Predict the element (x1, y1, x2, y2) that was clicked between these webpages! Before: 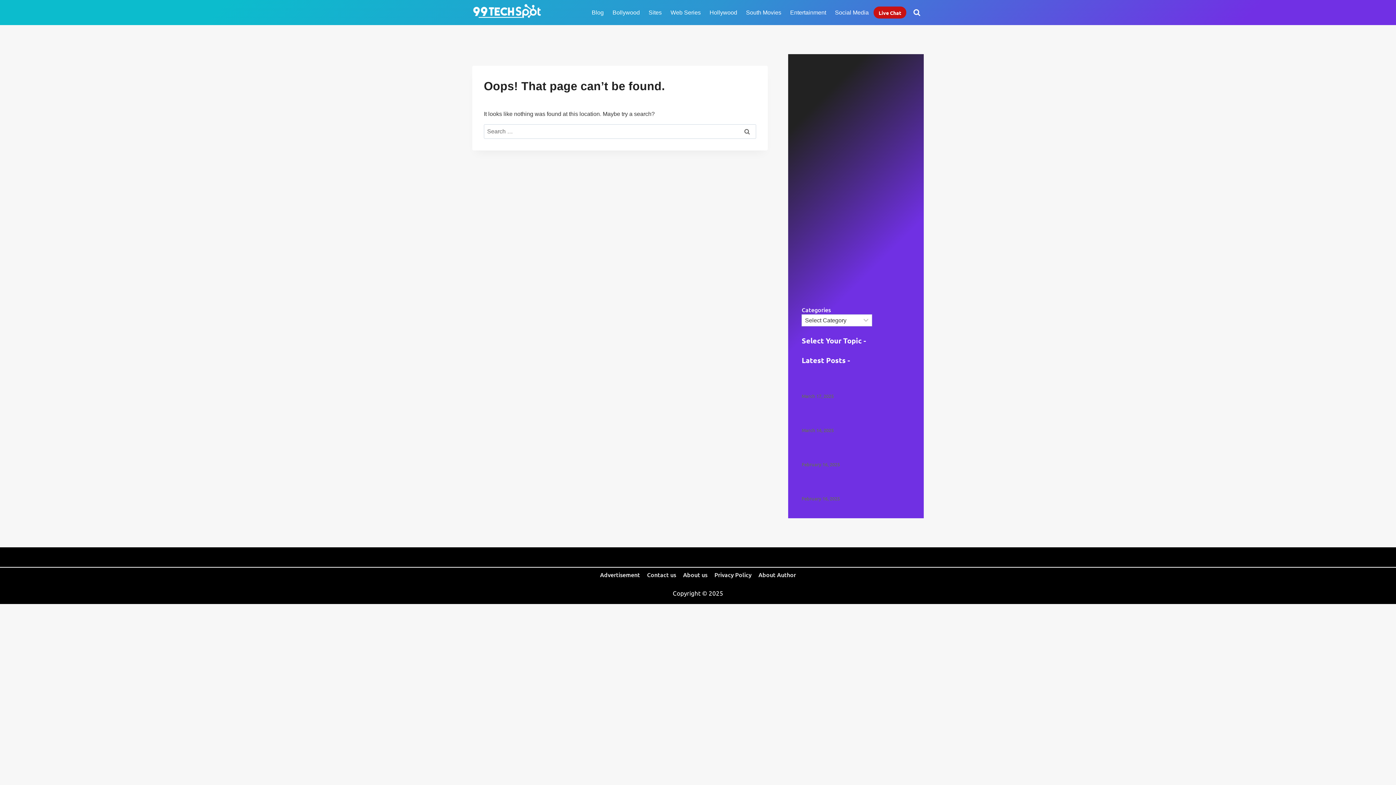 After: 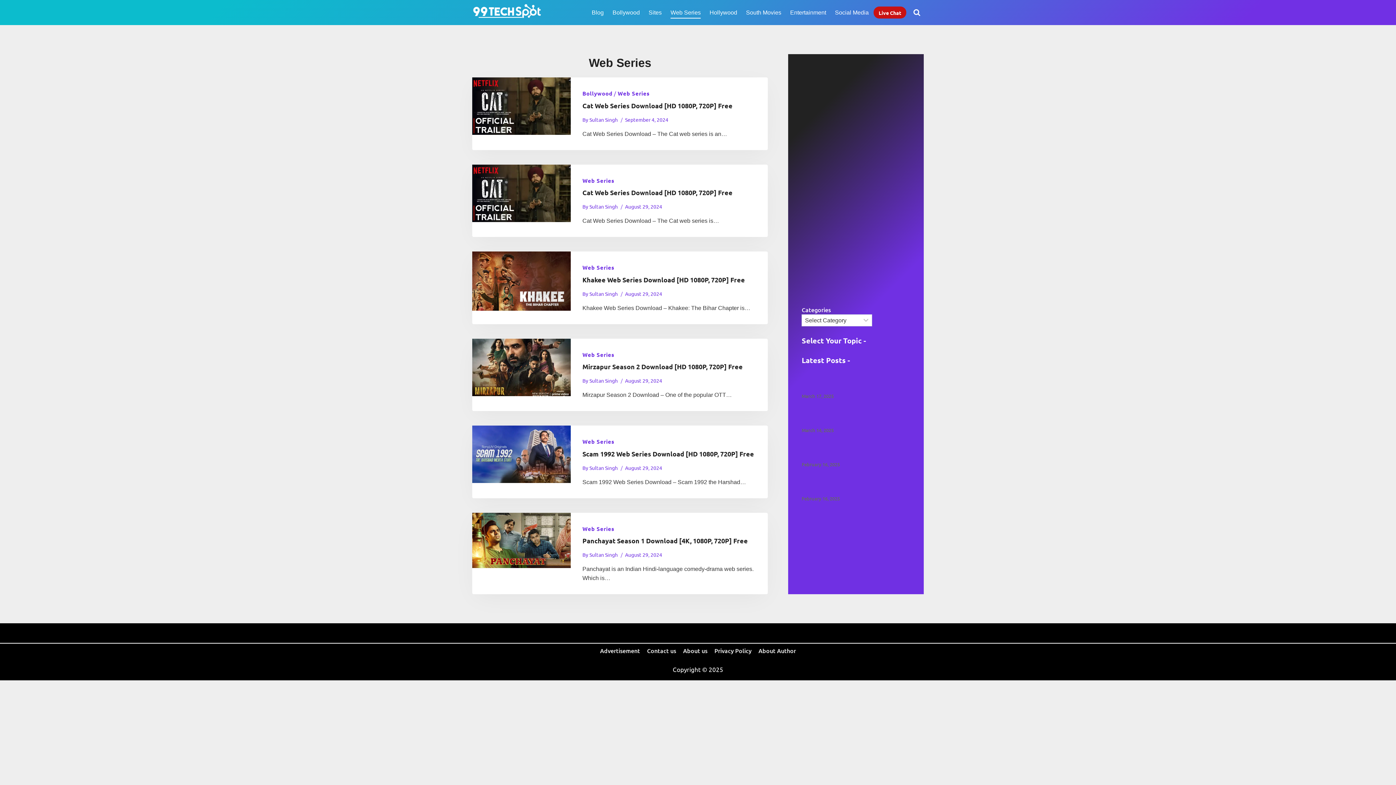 Action: label: Web Series bbox: (669, 6, 702, 18)